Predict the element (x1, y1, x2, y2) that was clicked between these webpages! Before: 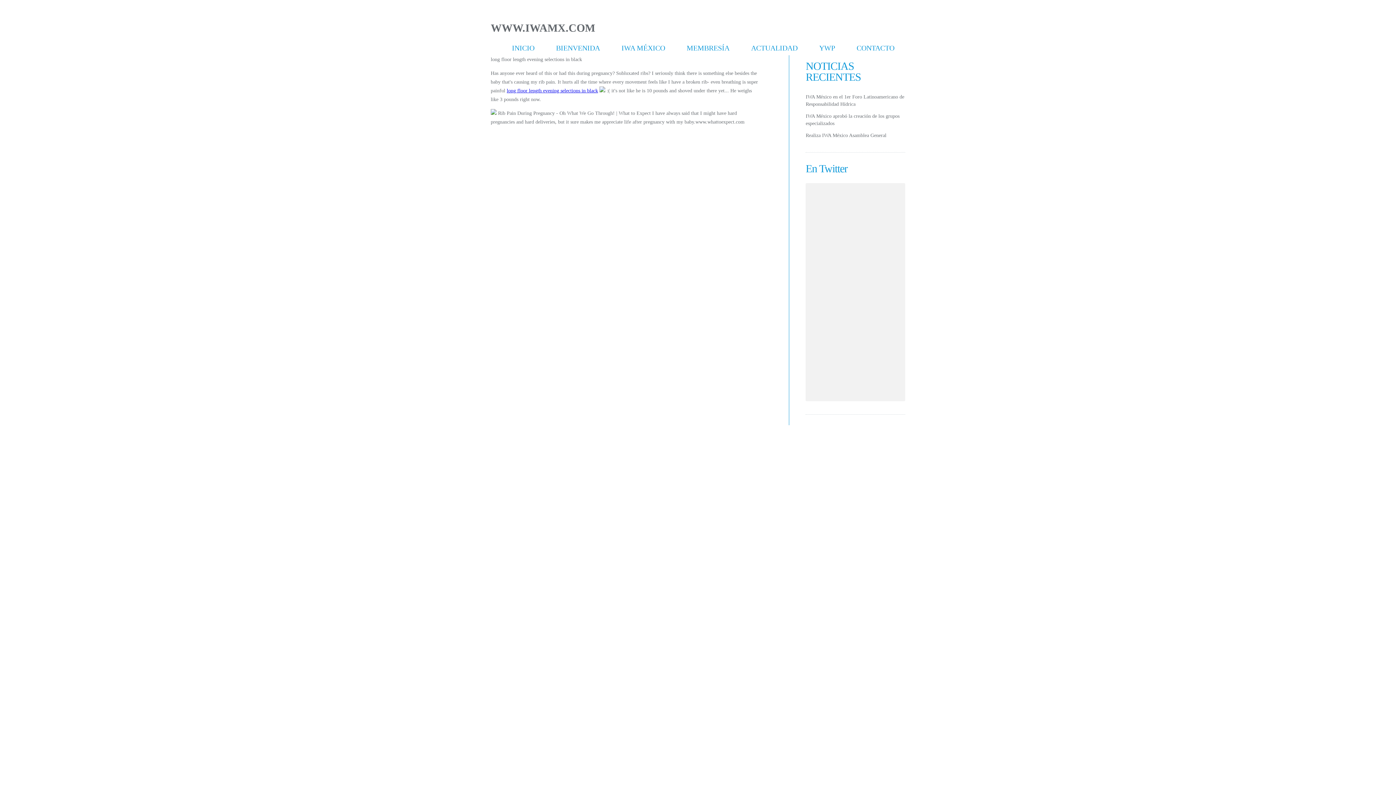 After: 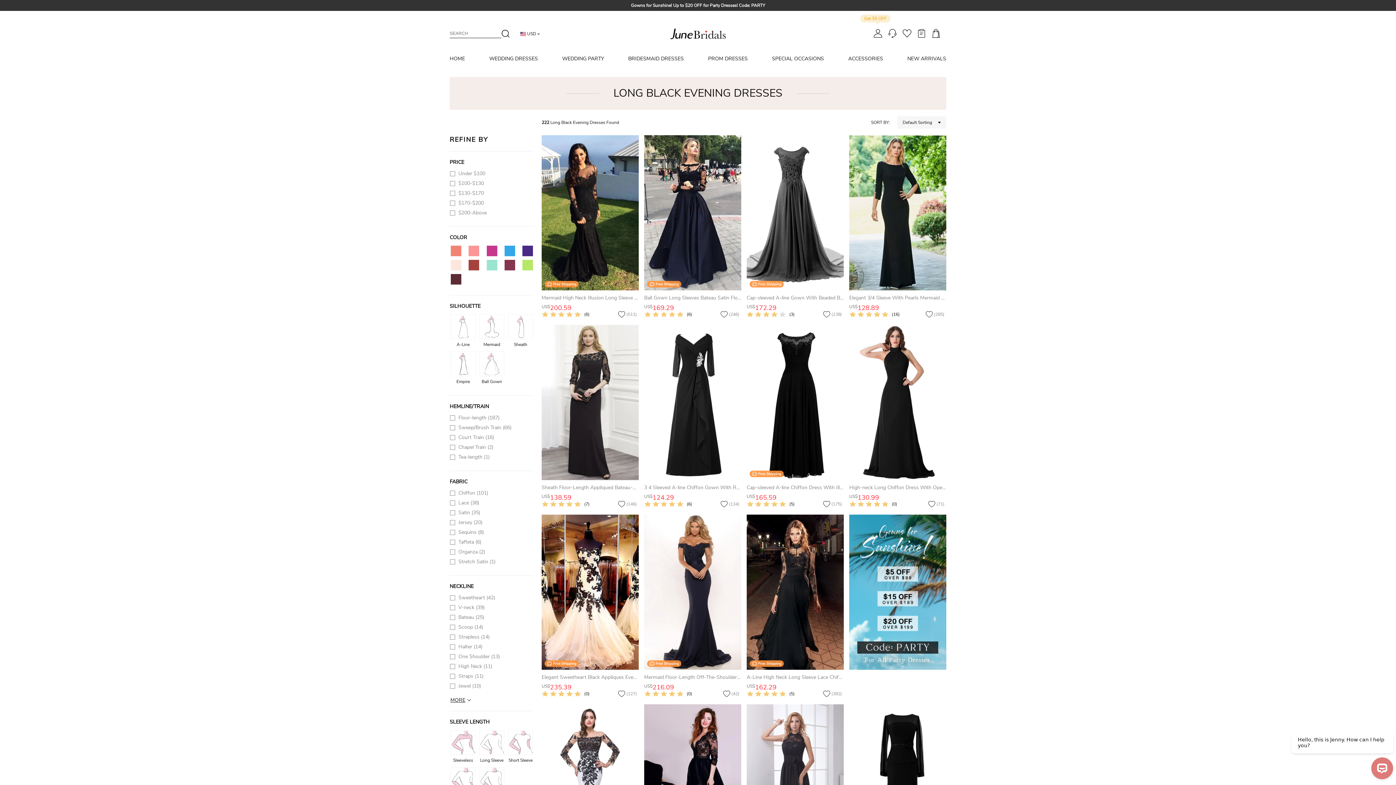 Action: bbox: (506, 88, 598, 93) label: long floor length evening selections in black